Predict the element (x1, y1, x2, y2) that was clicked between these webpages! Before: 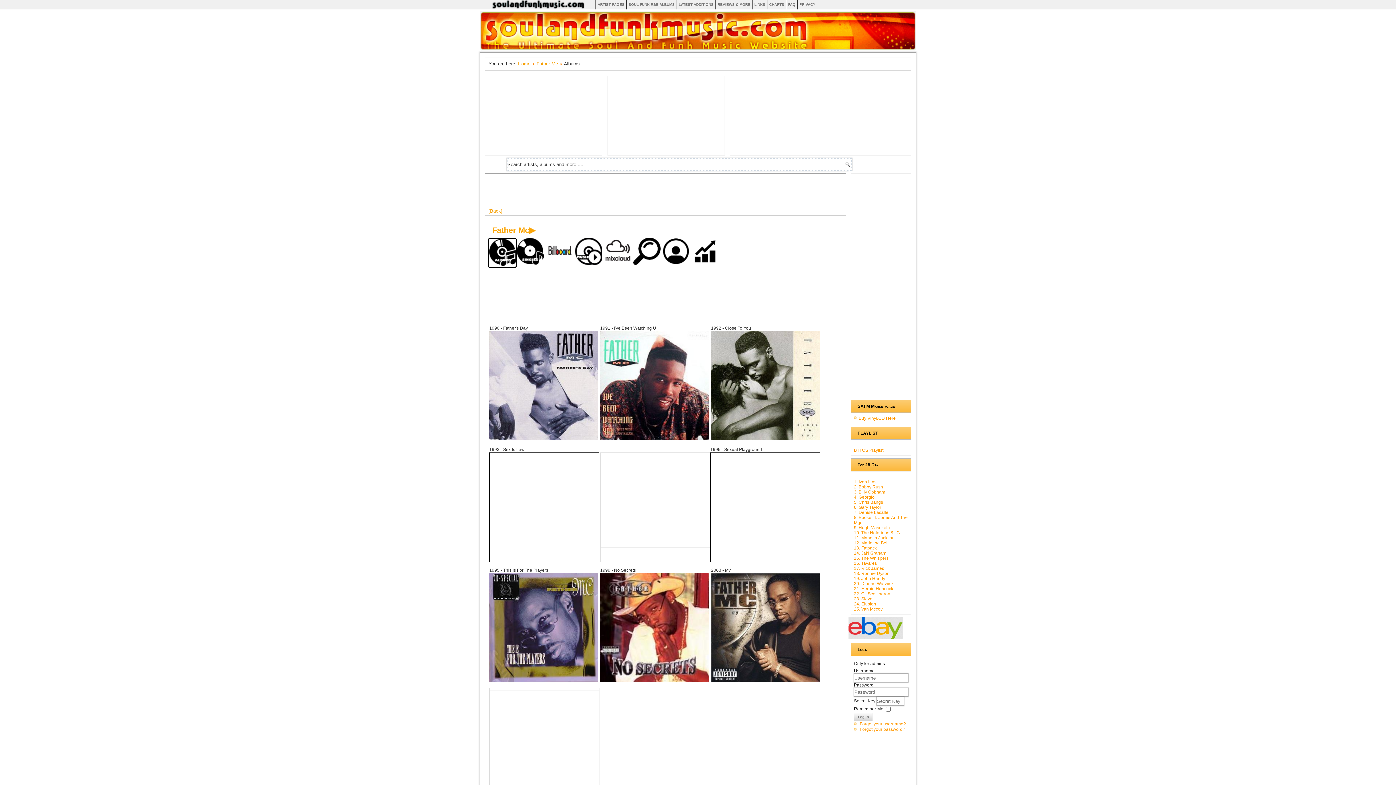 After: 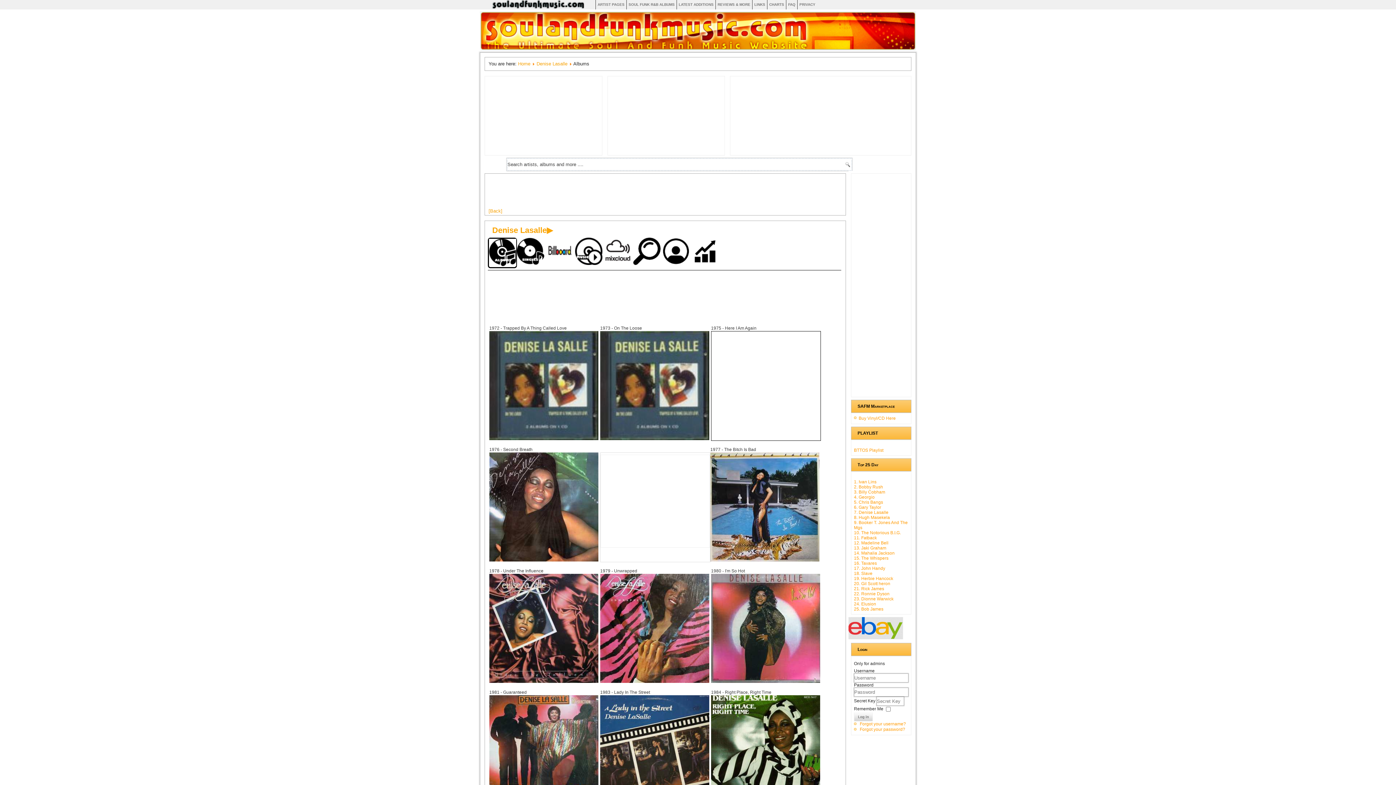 Action: label: 7. Denise Lasalle bbox: (854, 510, 888, 515)